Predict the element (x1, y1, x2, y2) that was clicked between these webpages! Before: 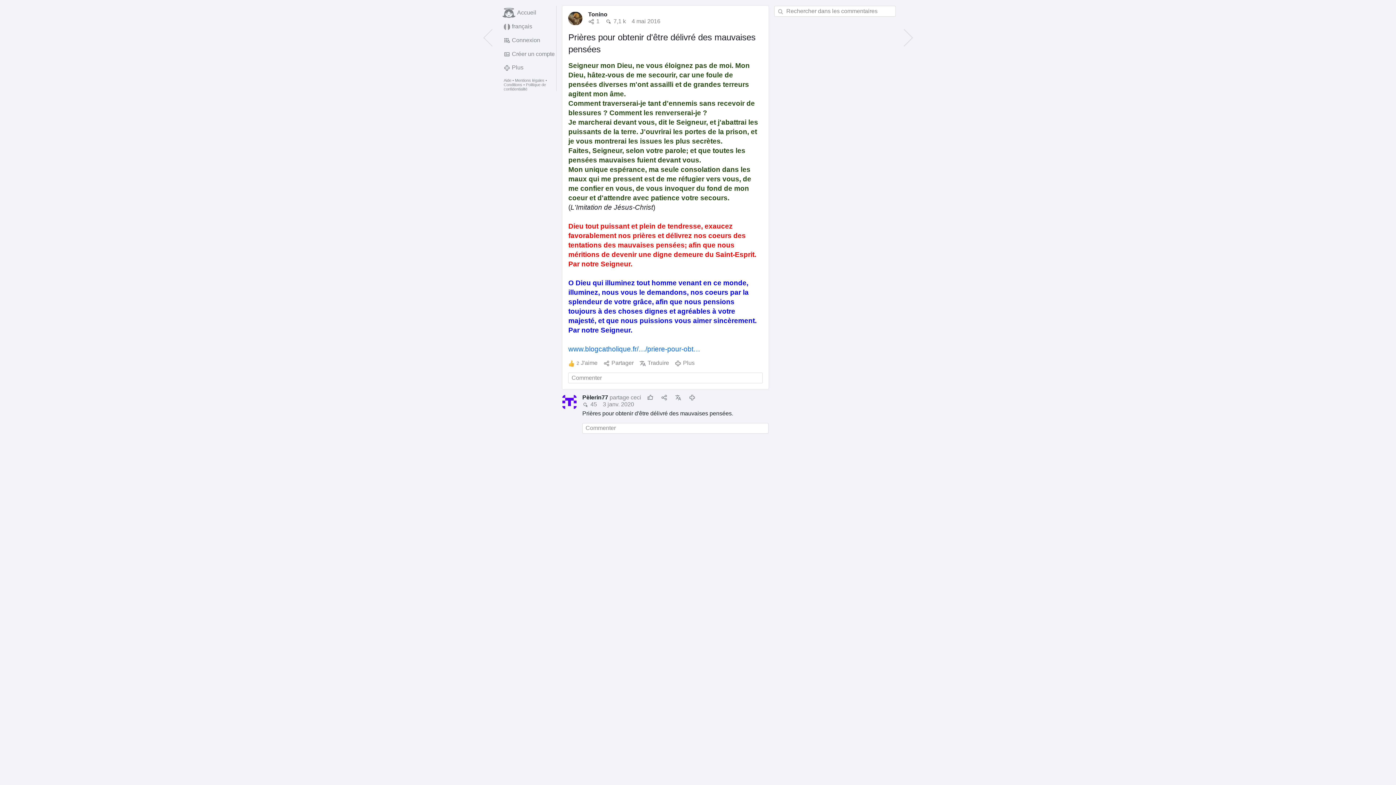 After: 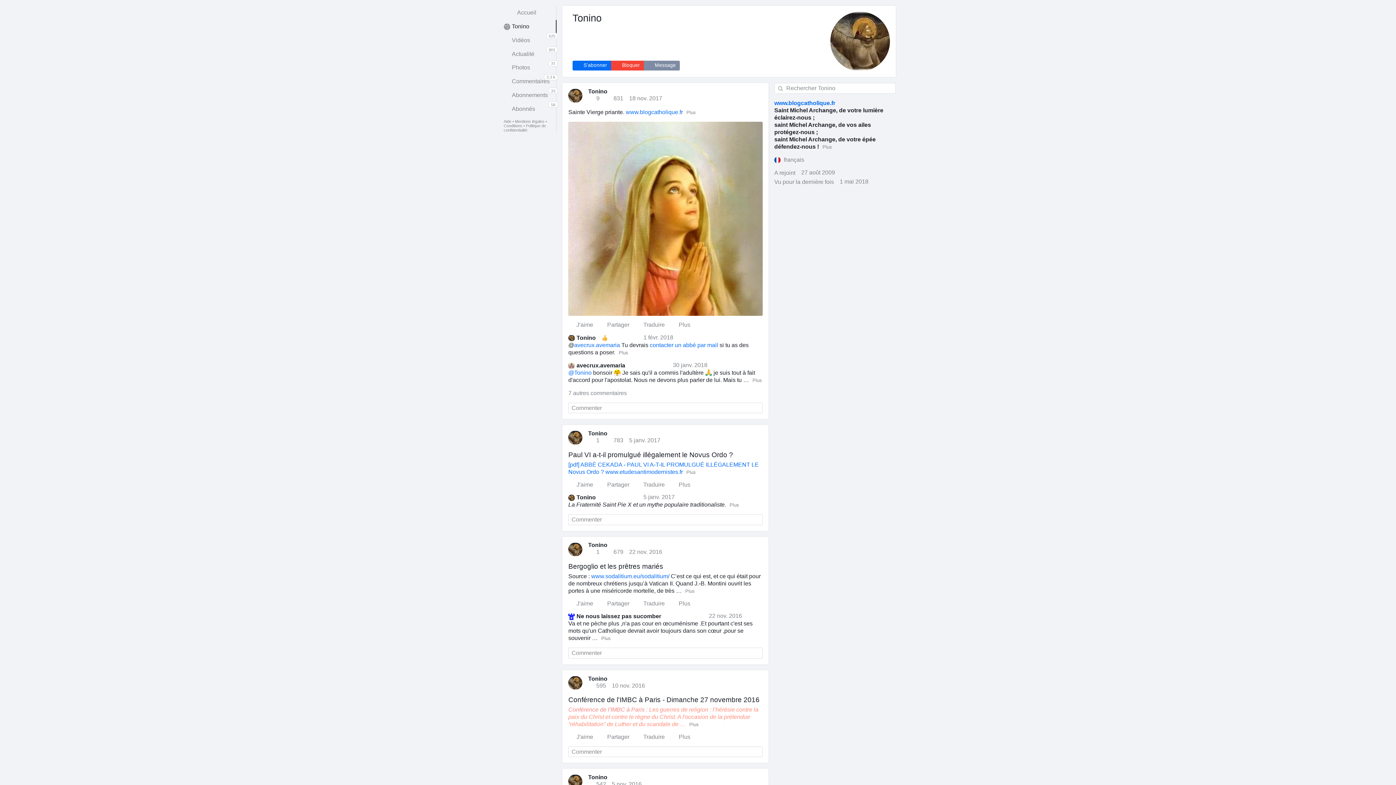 Action: bbox: (568, 11, 582, 25)